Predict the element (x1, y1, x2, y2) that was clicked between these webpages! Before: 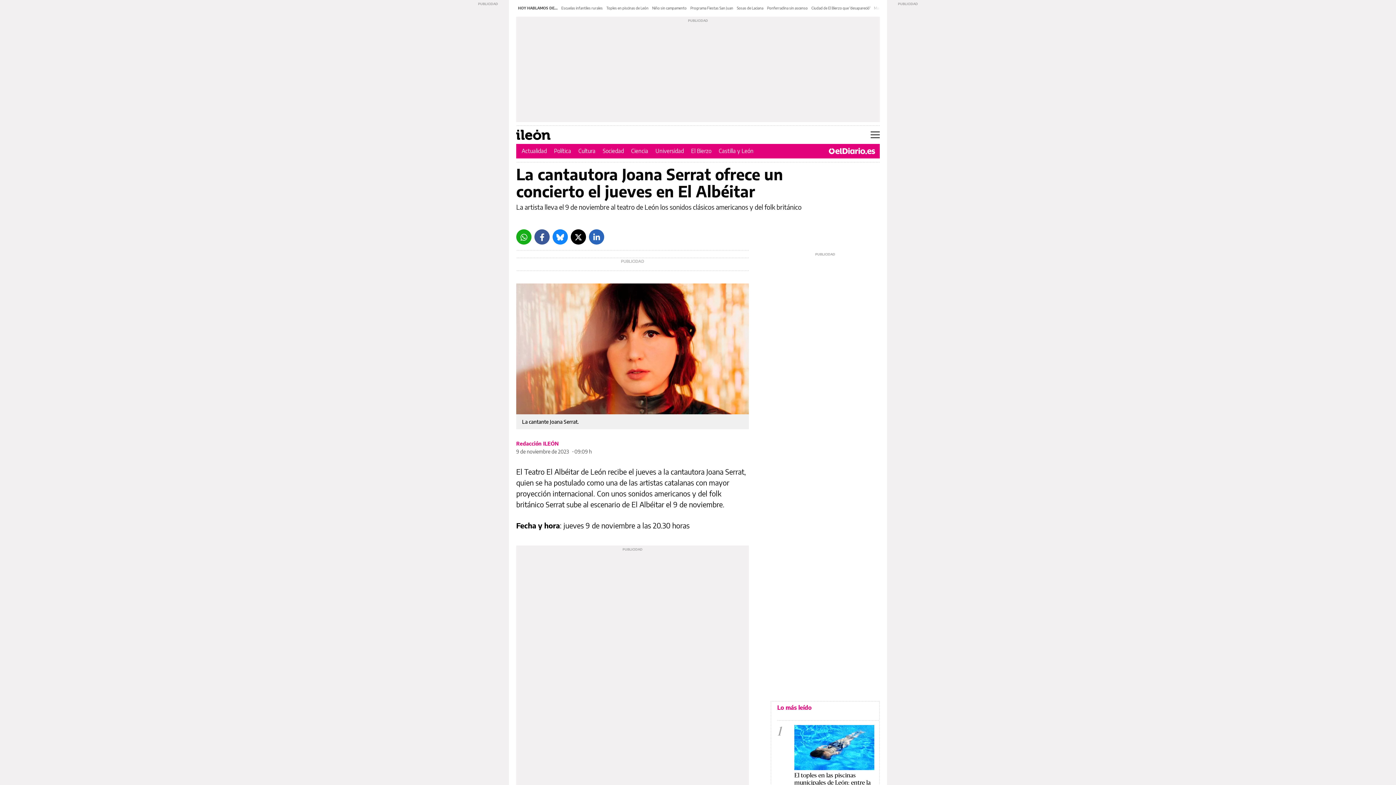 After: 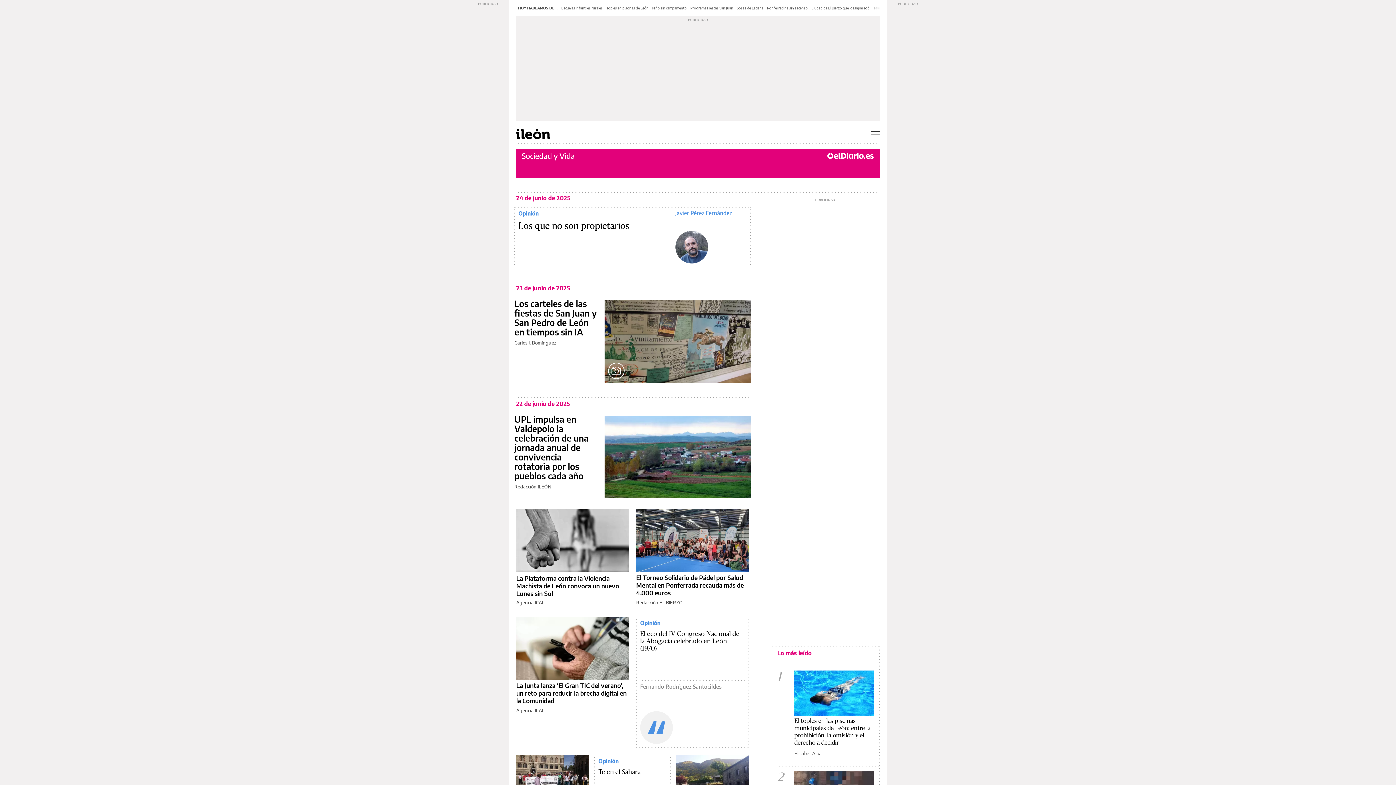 Action: bbox: (602, 147, 624, 154) label: Sociedad